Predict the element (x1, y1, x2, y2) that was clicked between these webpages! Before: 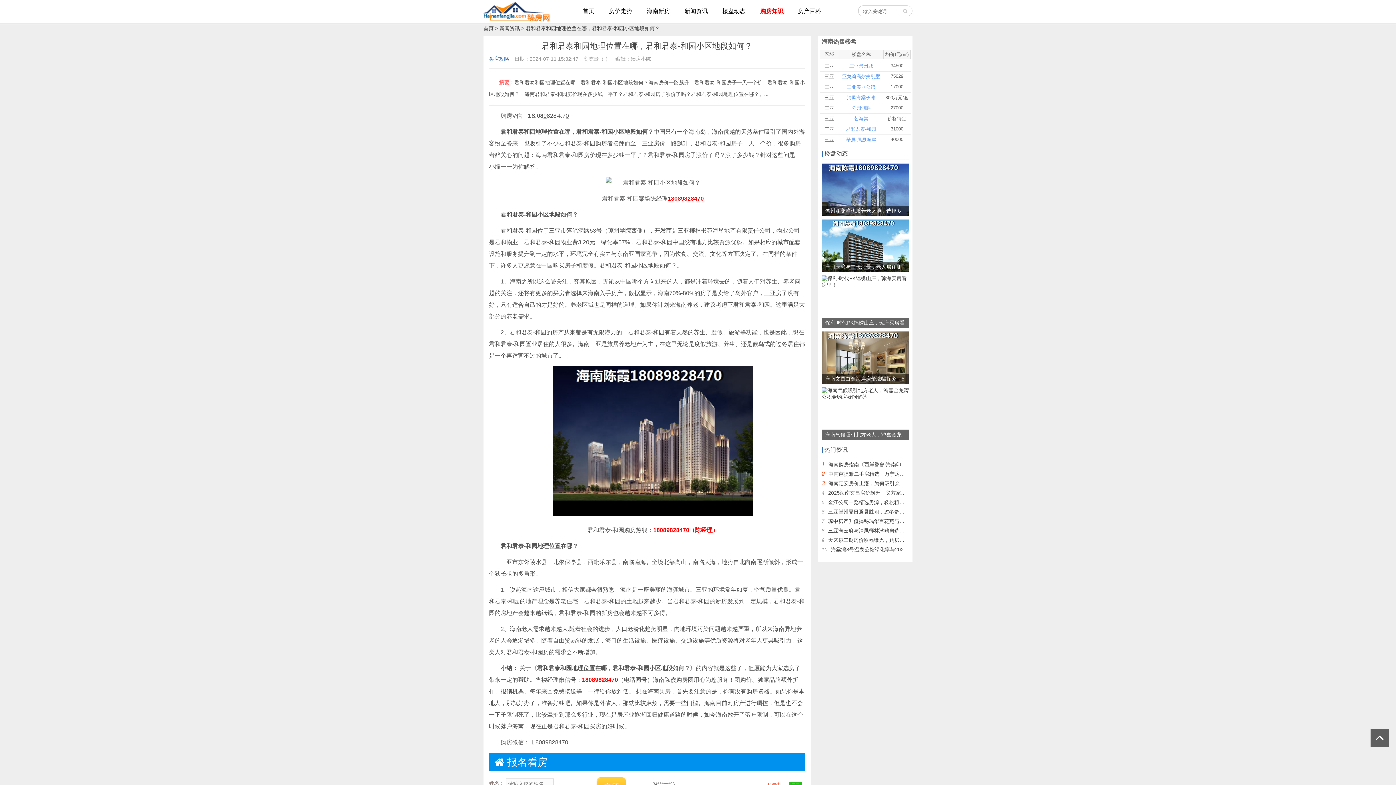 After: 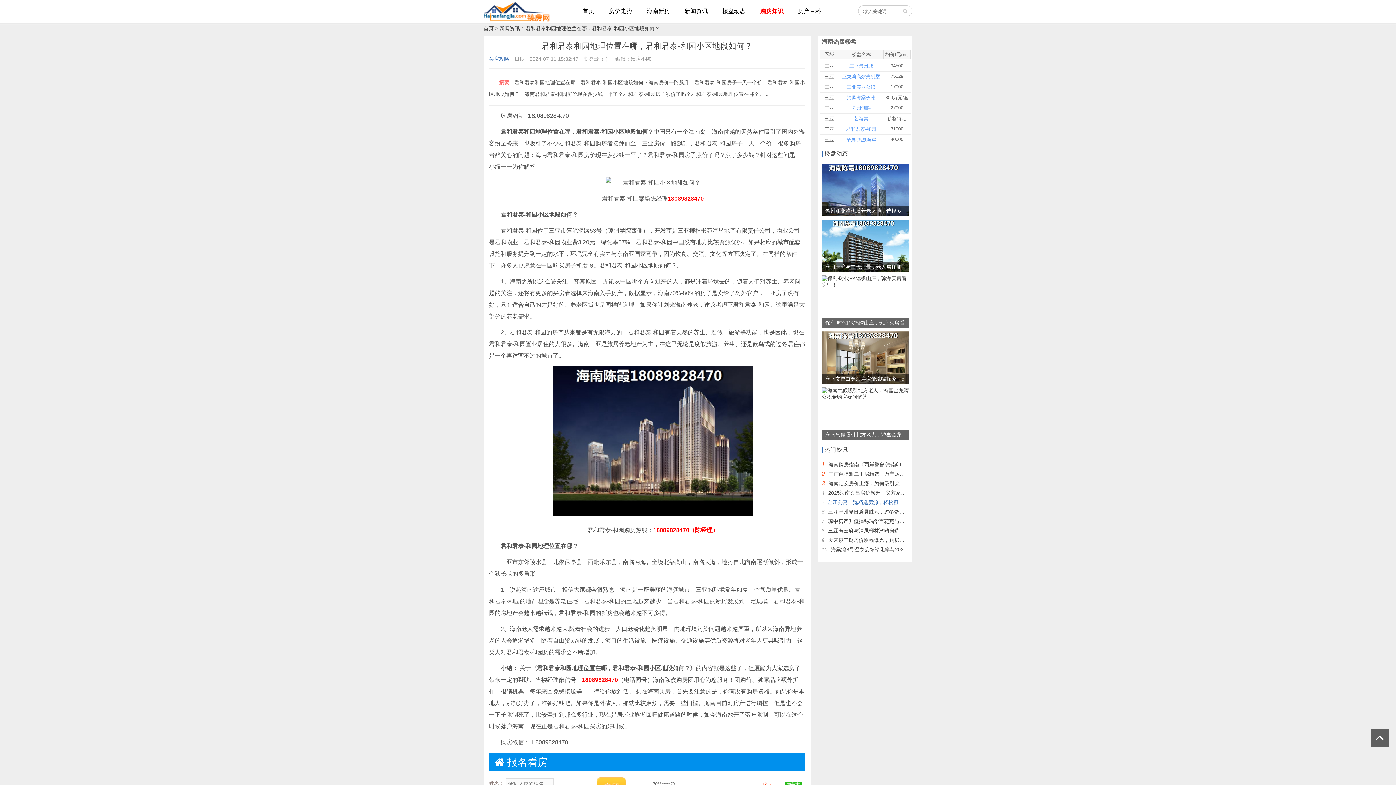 Action: bbox: (828, 499, 909, 505) label: 金江公寓一览精选房源，轻松租房！